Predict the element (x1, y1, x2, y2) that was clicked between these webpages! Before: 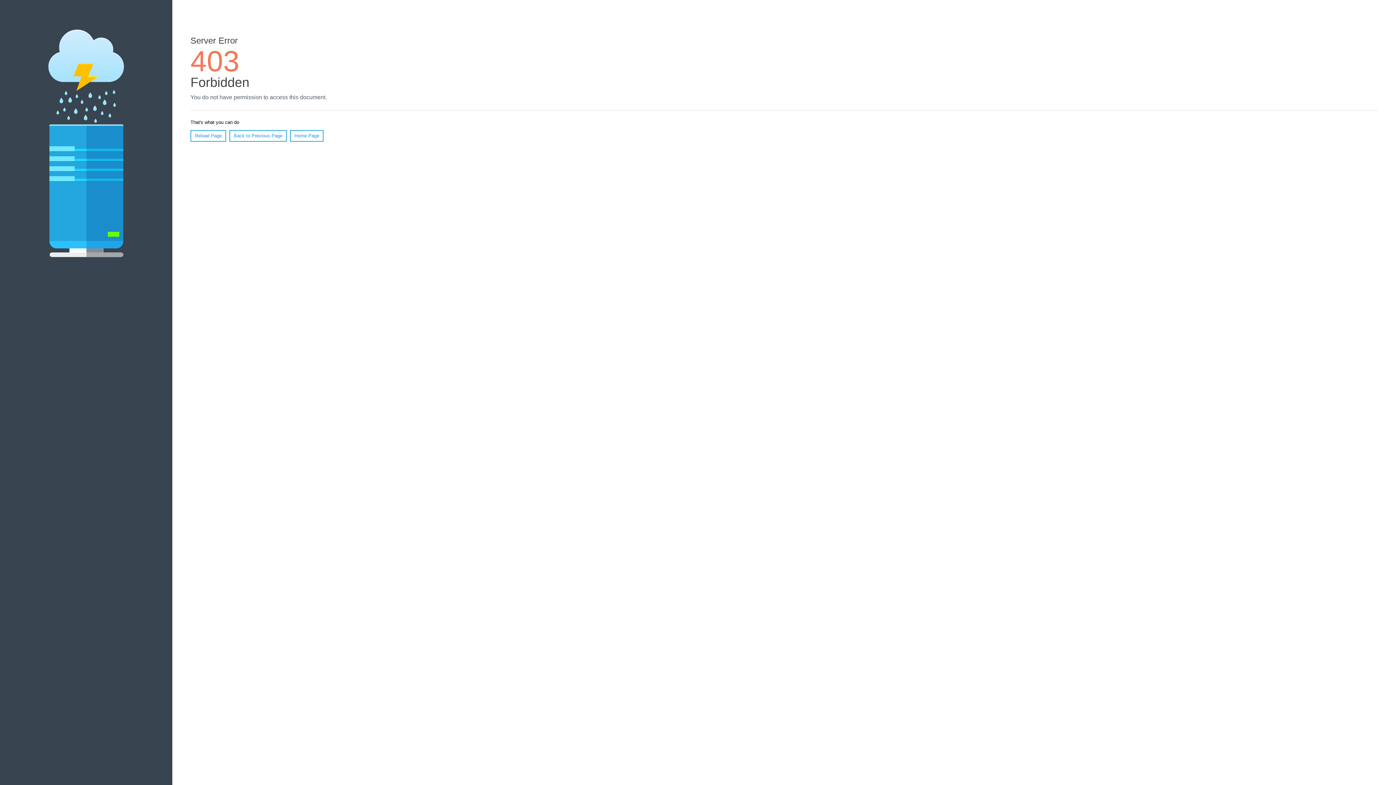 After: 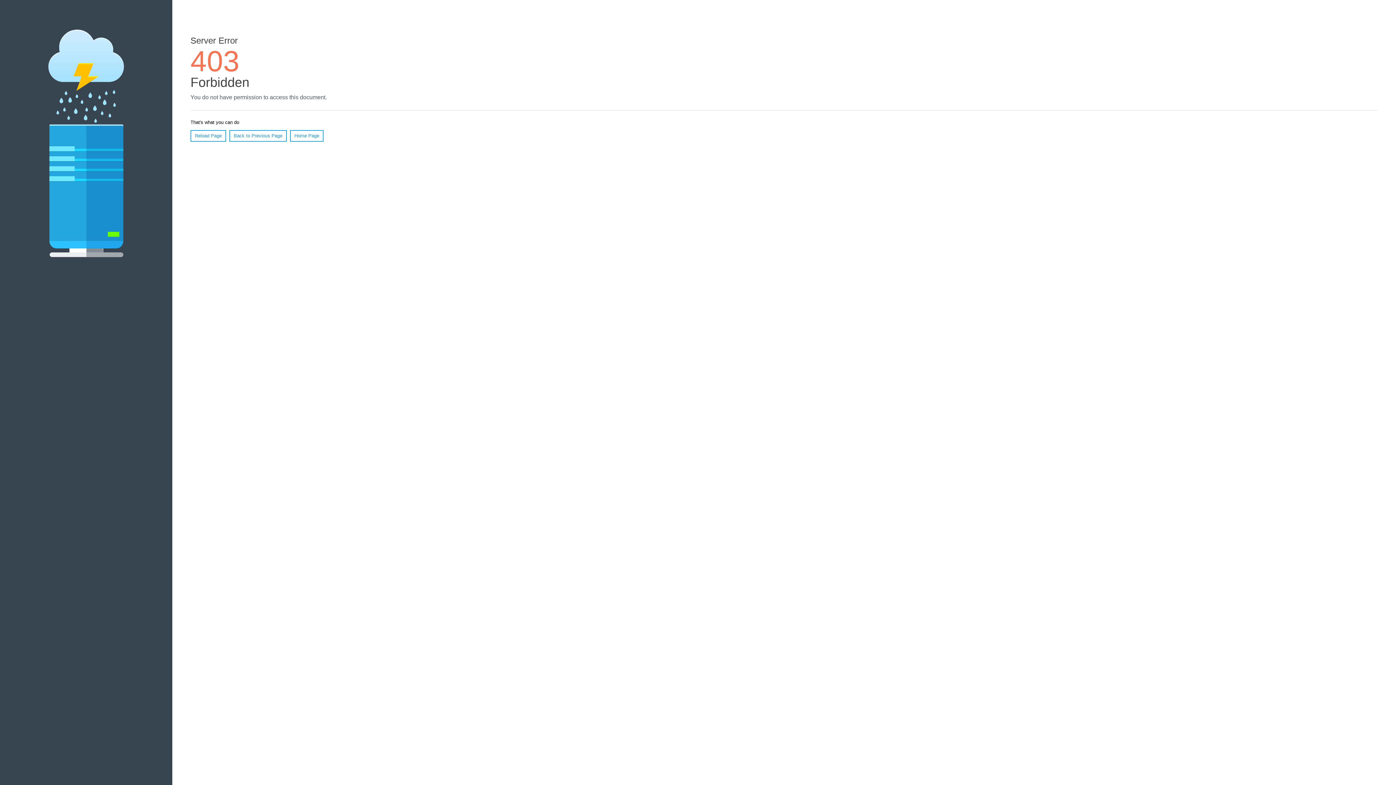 Action: label: Home Page bbox: (290, 130, 323, 141)